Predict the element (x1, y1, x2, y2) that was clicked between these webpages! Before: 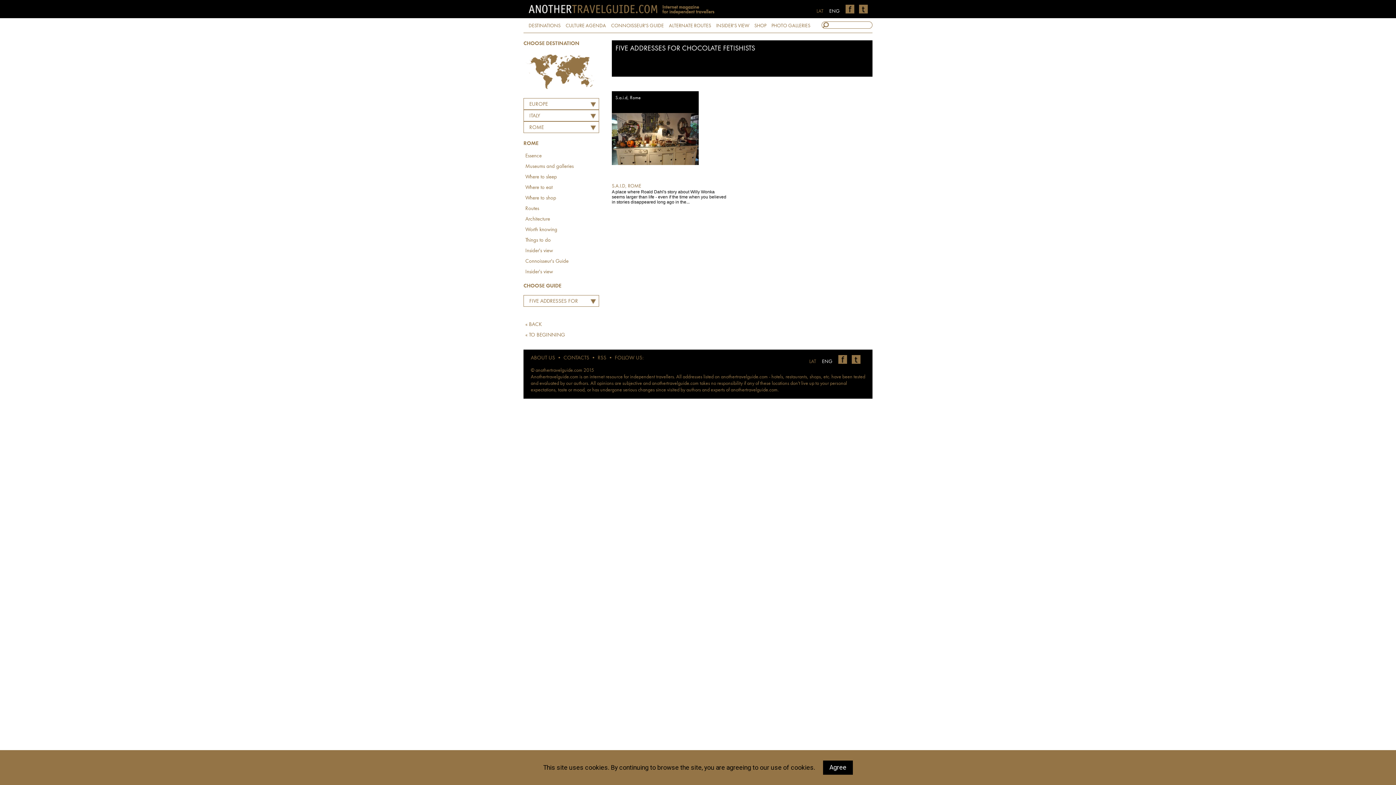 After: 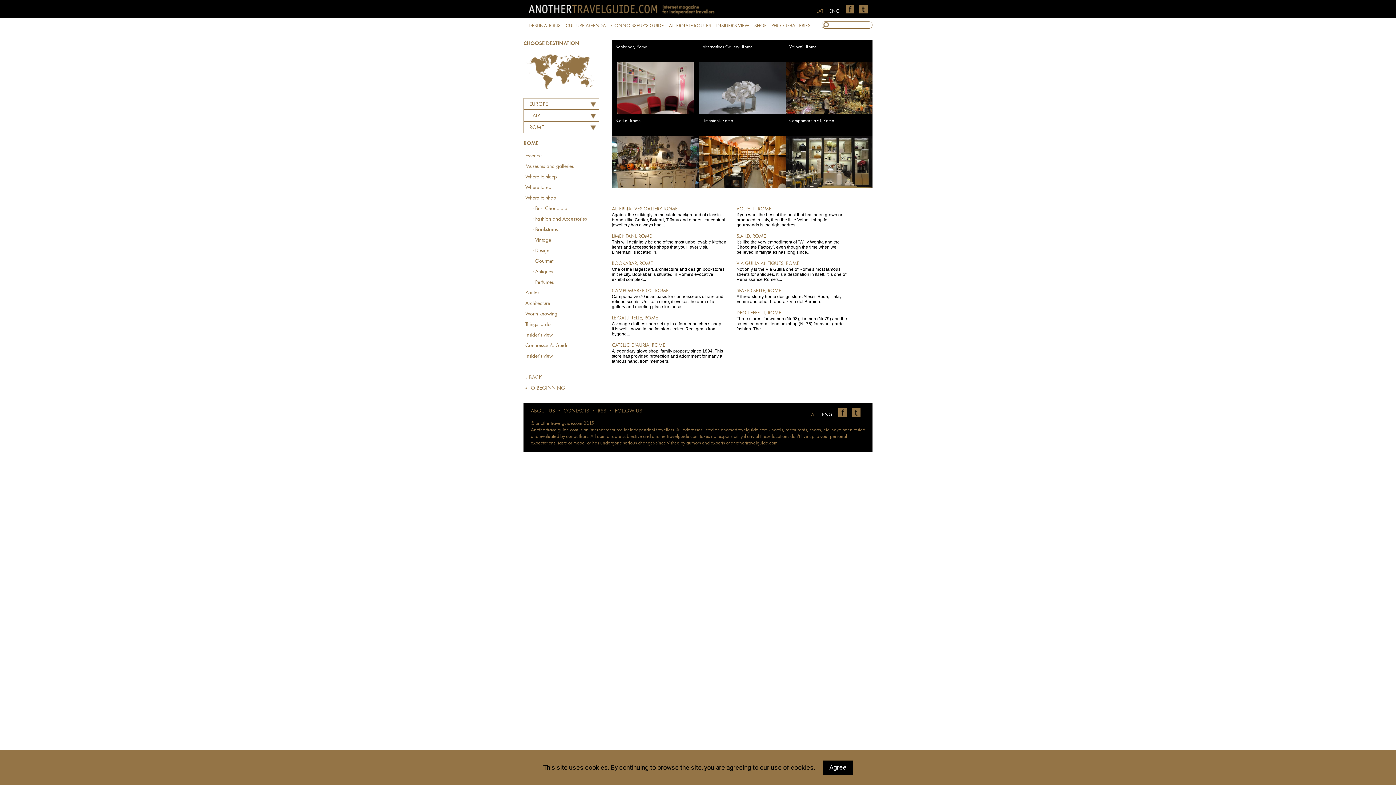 Action: bbox: (525, 194, 600, 201) label: Where to shop